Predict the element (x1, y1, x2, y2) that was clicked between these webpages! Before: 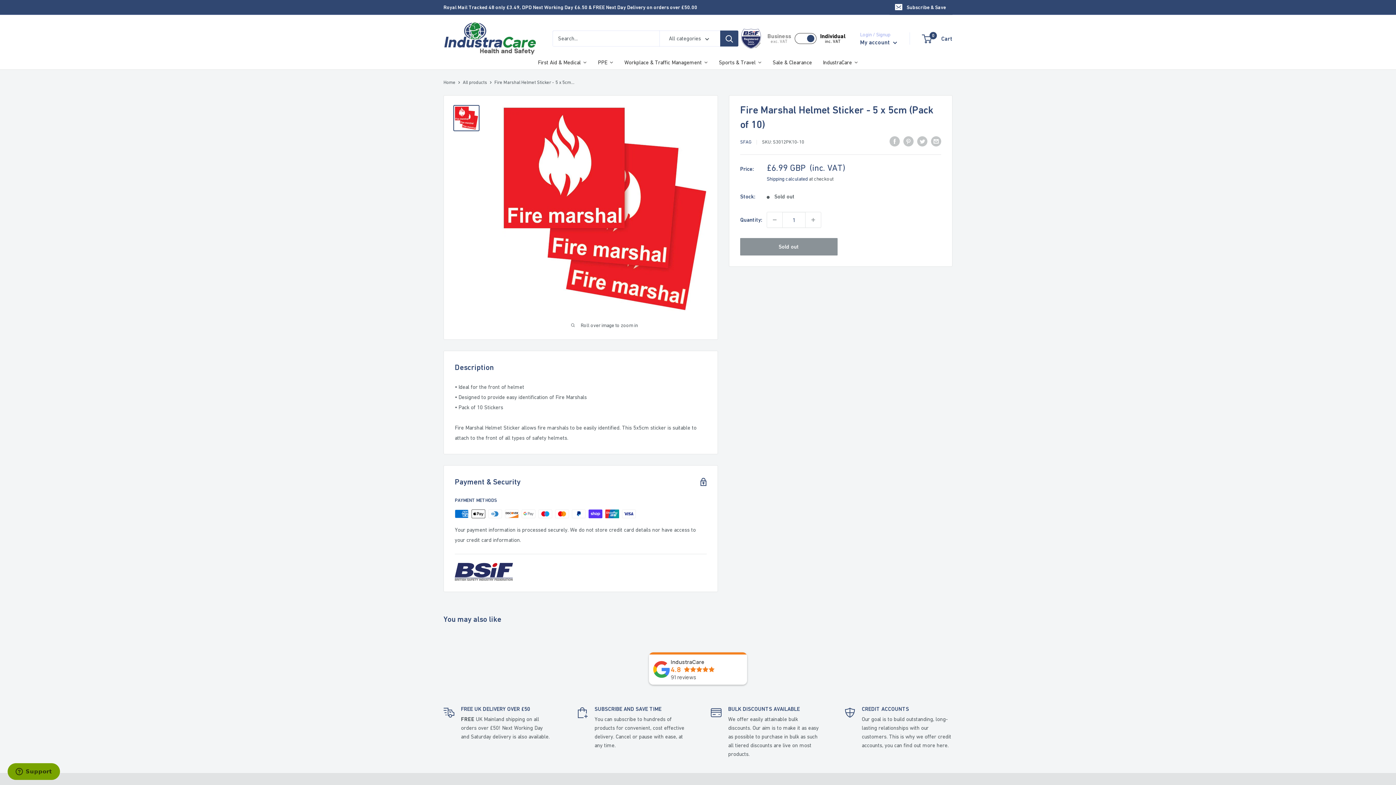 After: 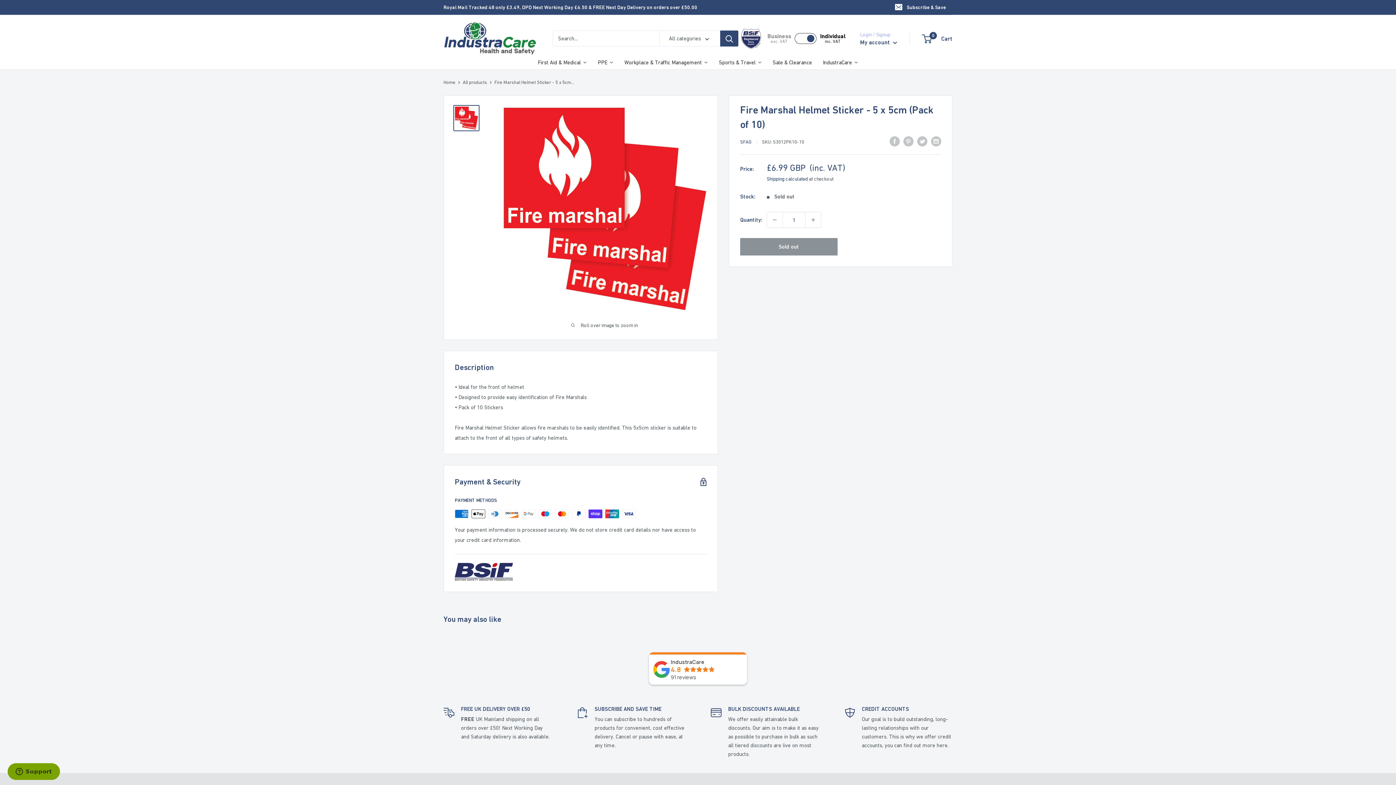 Action: bbox: (649, 652, 747, 685) label: IndustraCare
4.8
91 reviews